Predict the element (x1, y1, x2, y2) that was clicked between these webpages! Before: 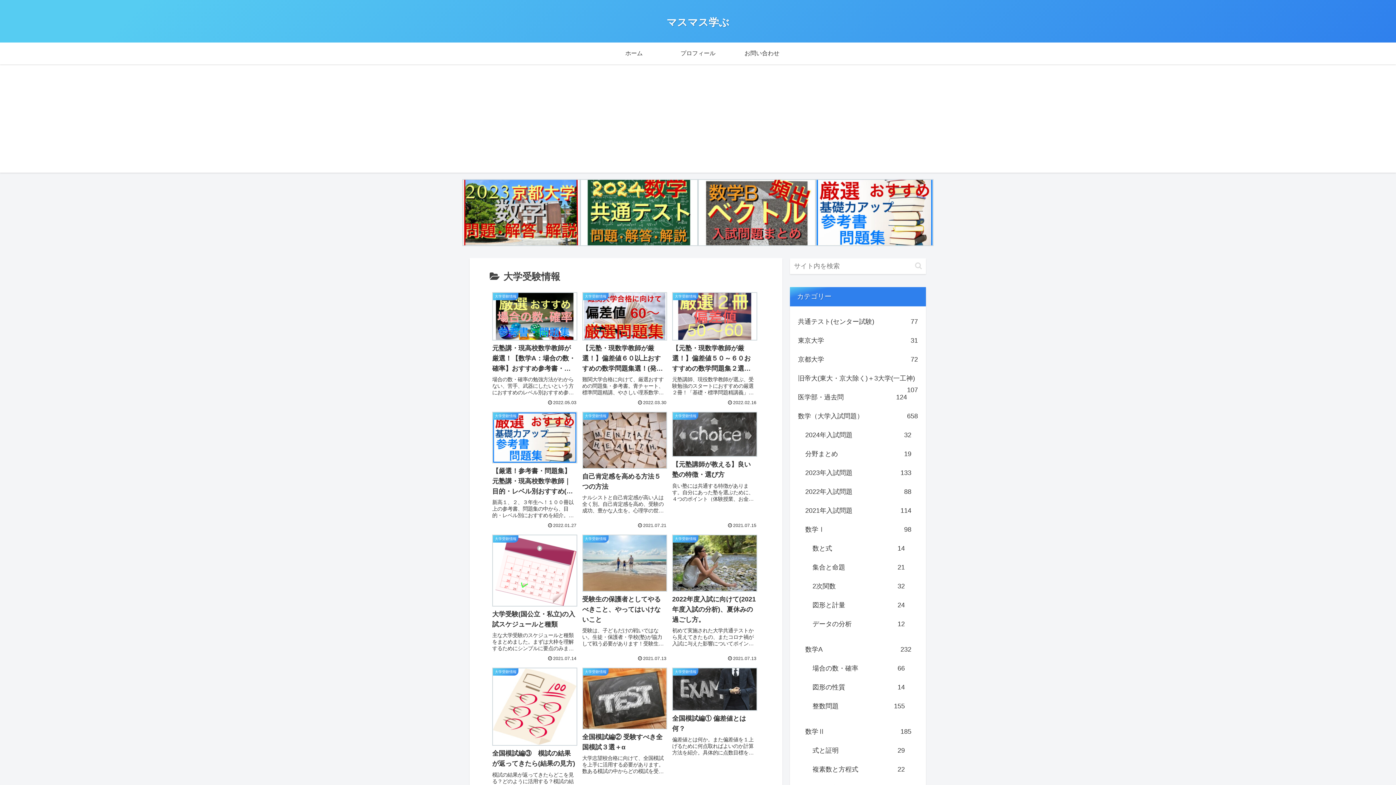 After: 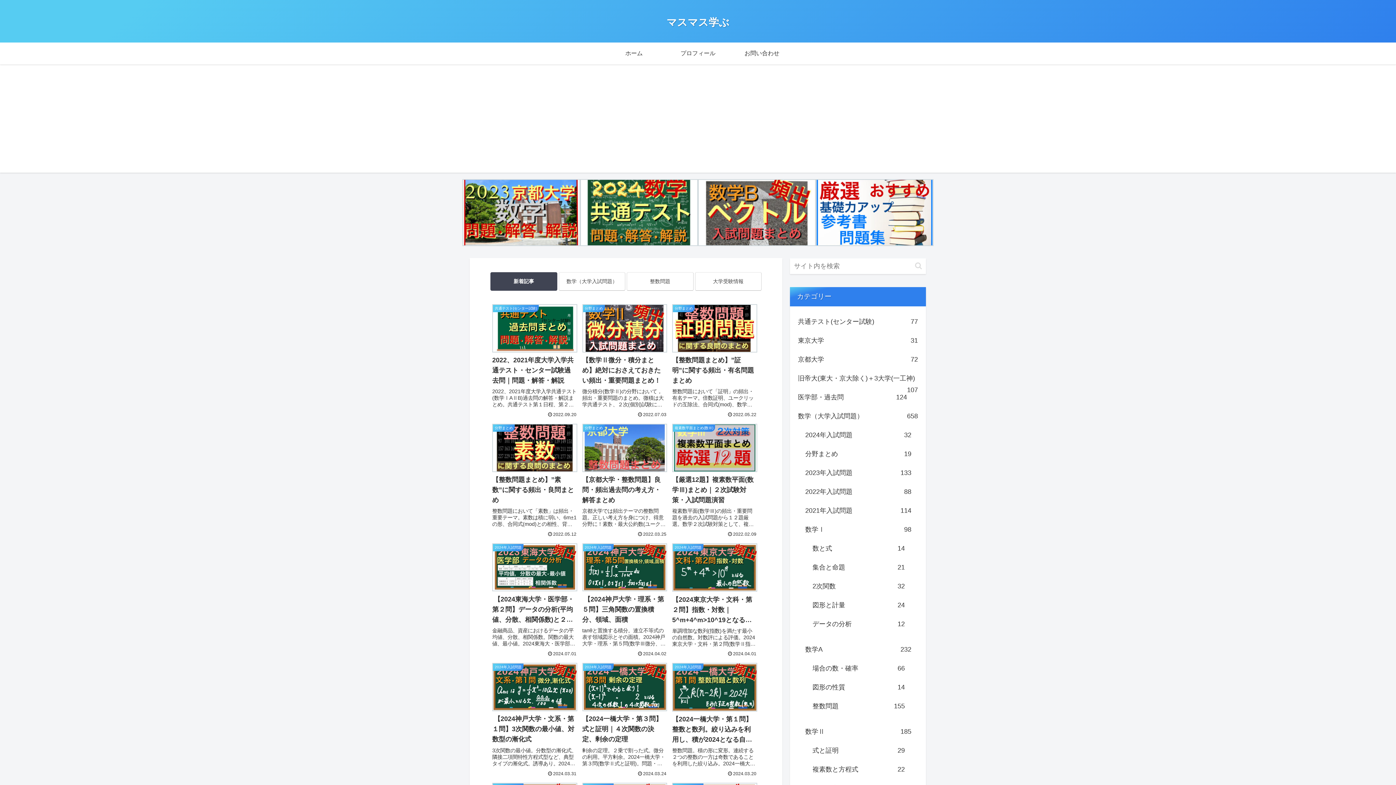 Action: bbox: (602, 42, 666, 64) label: ホーム